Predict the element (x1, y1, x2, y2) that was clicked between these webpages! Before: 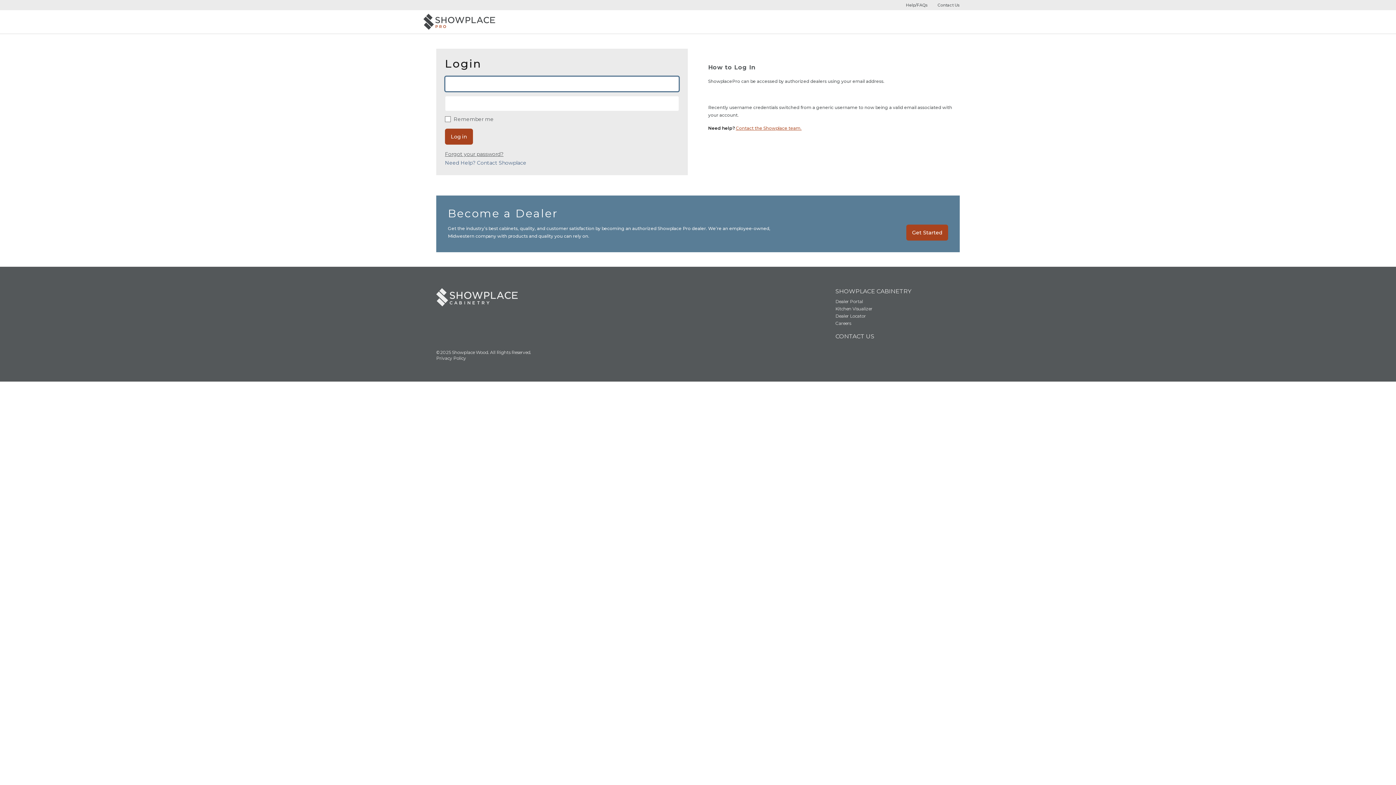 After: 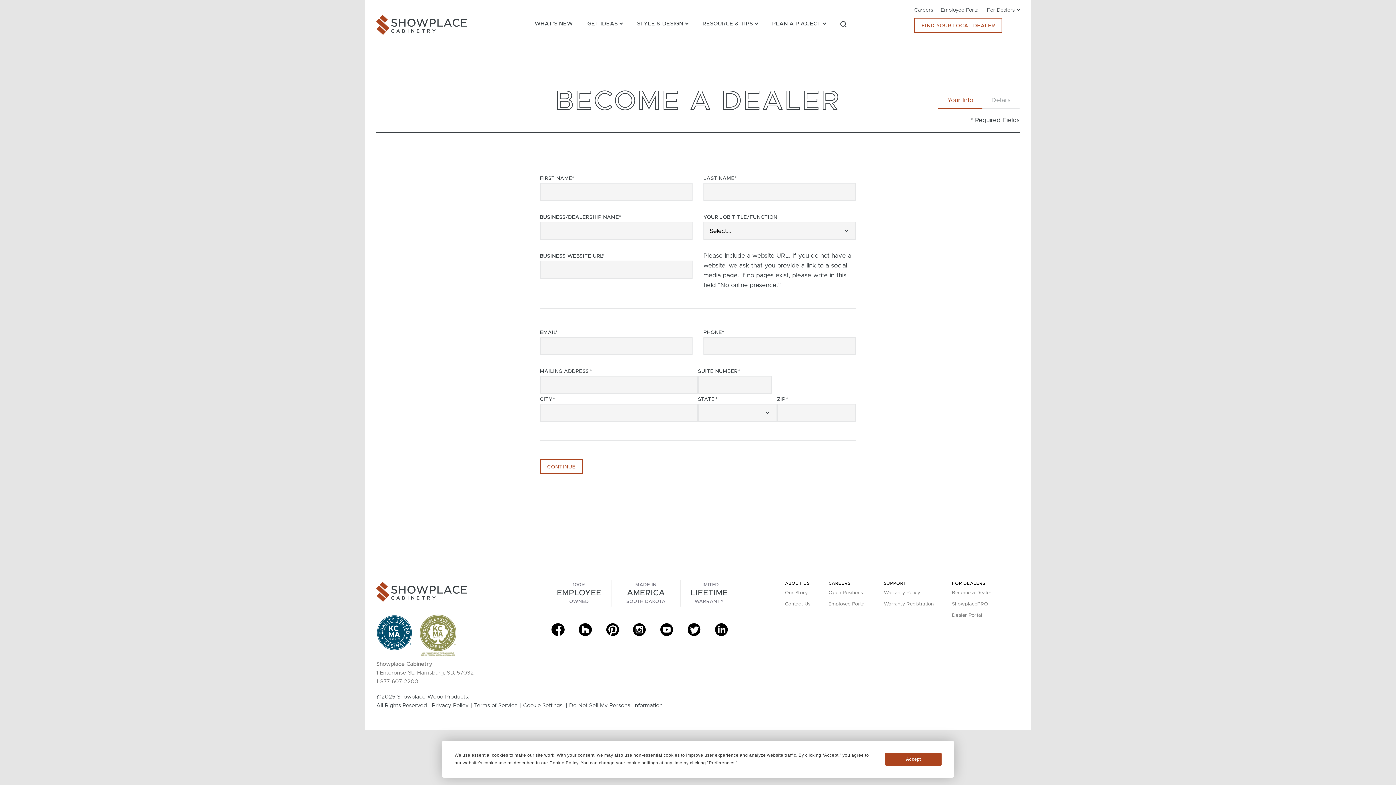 Action: label: Get Started bbox: (906, 224, 948, 240)